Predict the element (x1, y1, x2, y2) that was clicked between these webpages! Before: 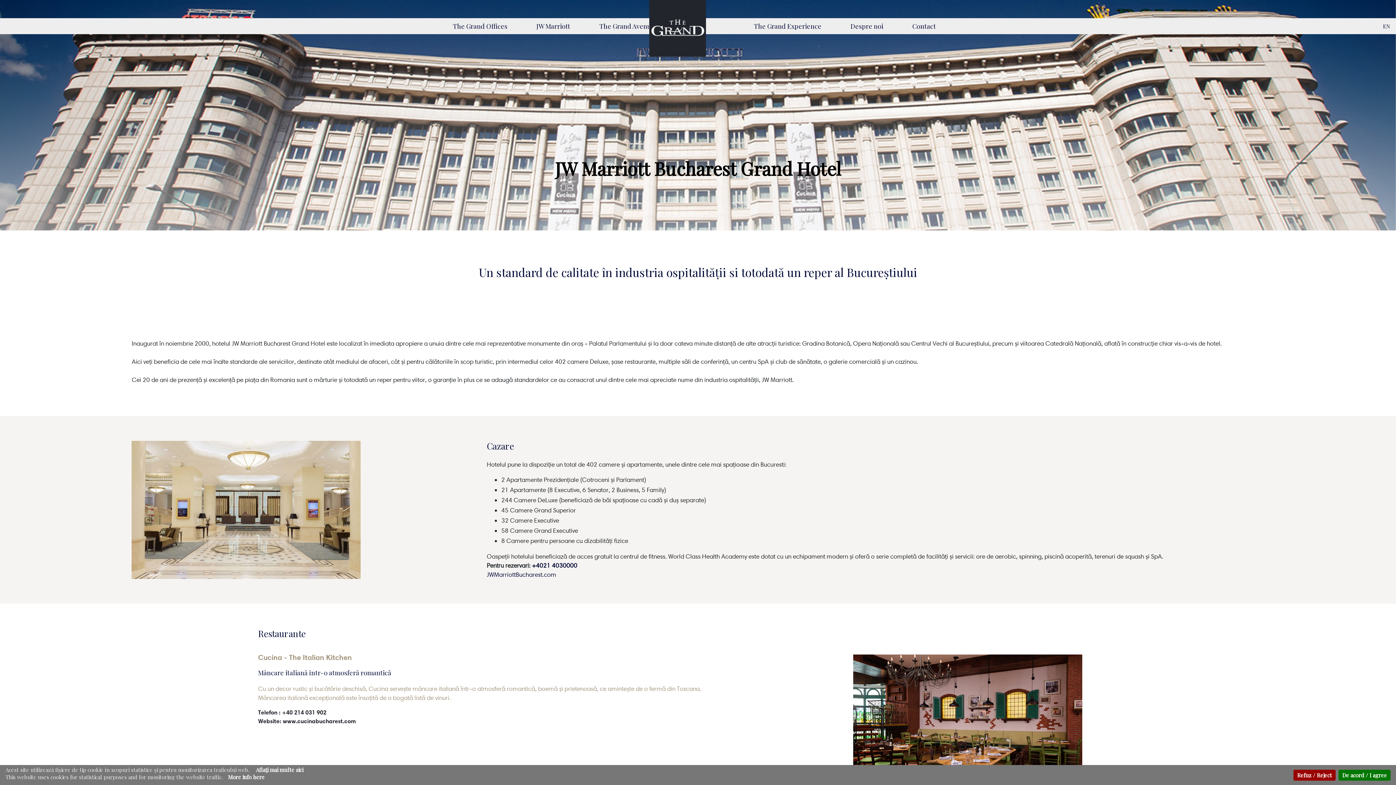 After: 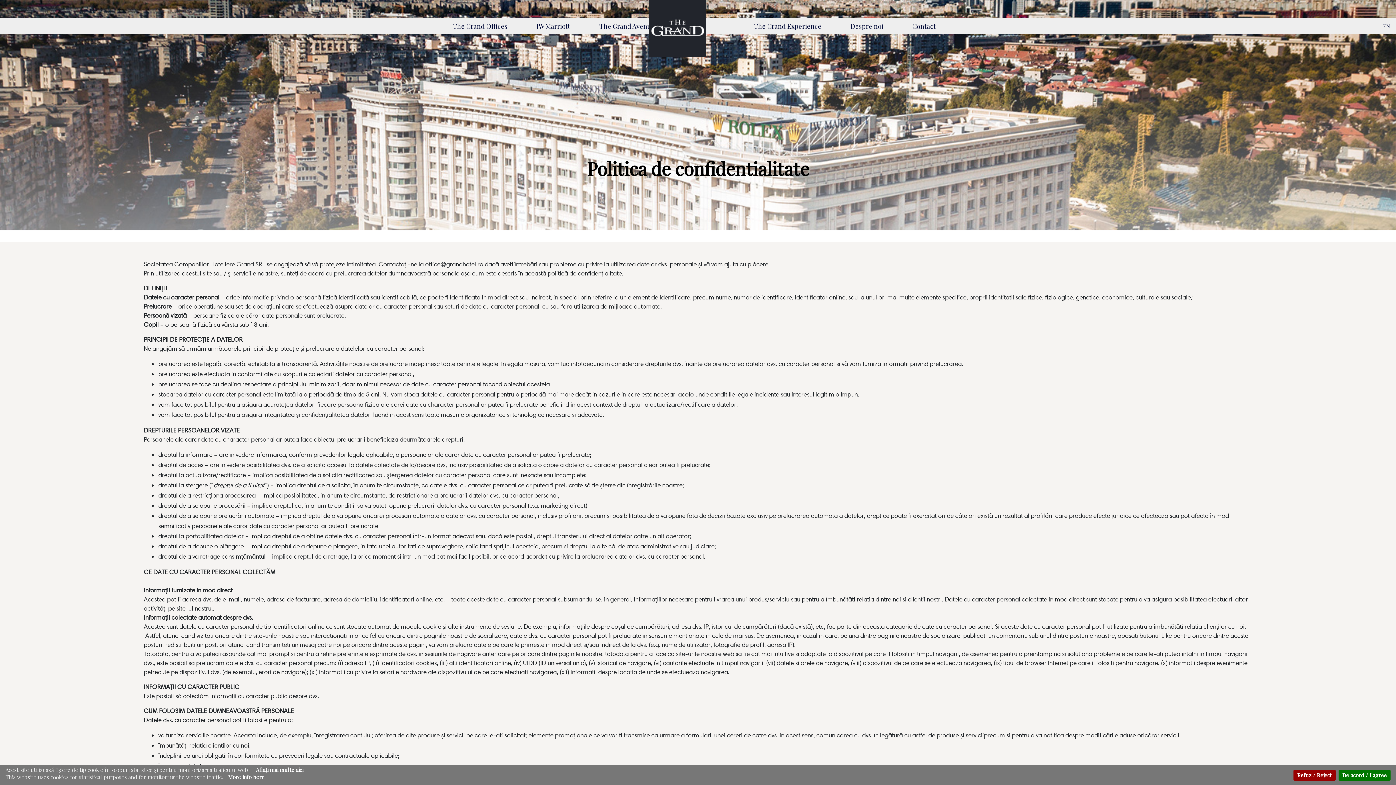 Action: label: Aflaţi mai multe aici bbox: (253, 766, 305, 773)